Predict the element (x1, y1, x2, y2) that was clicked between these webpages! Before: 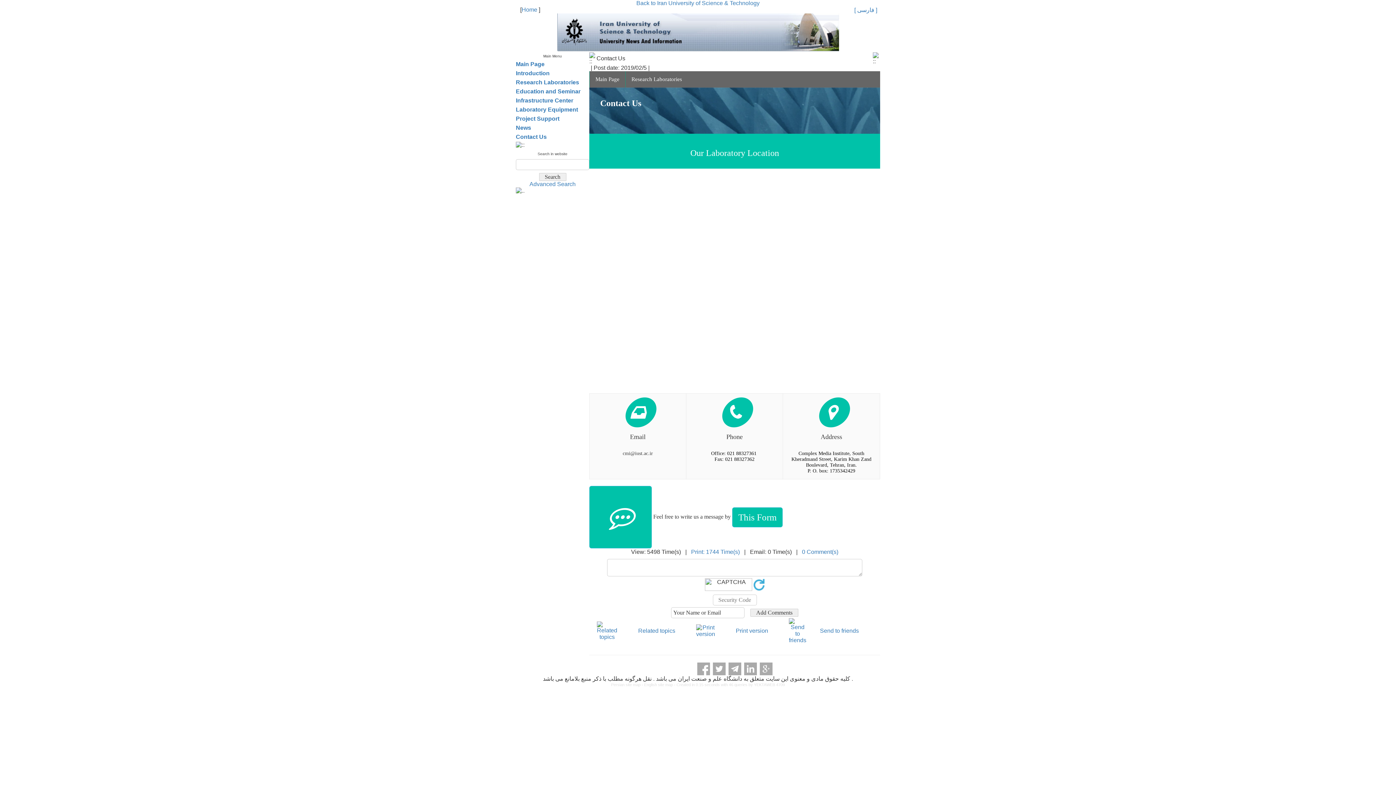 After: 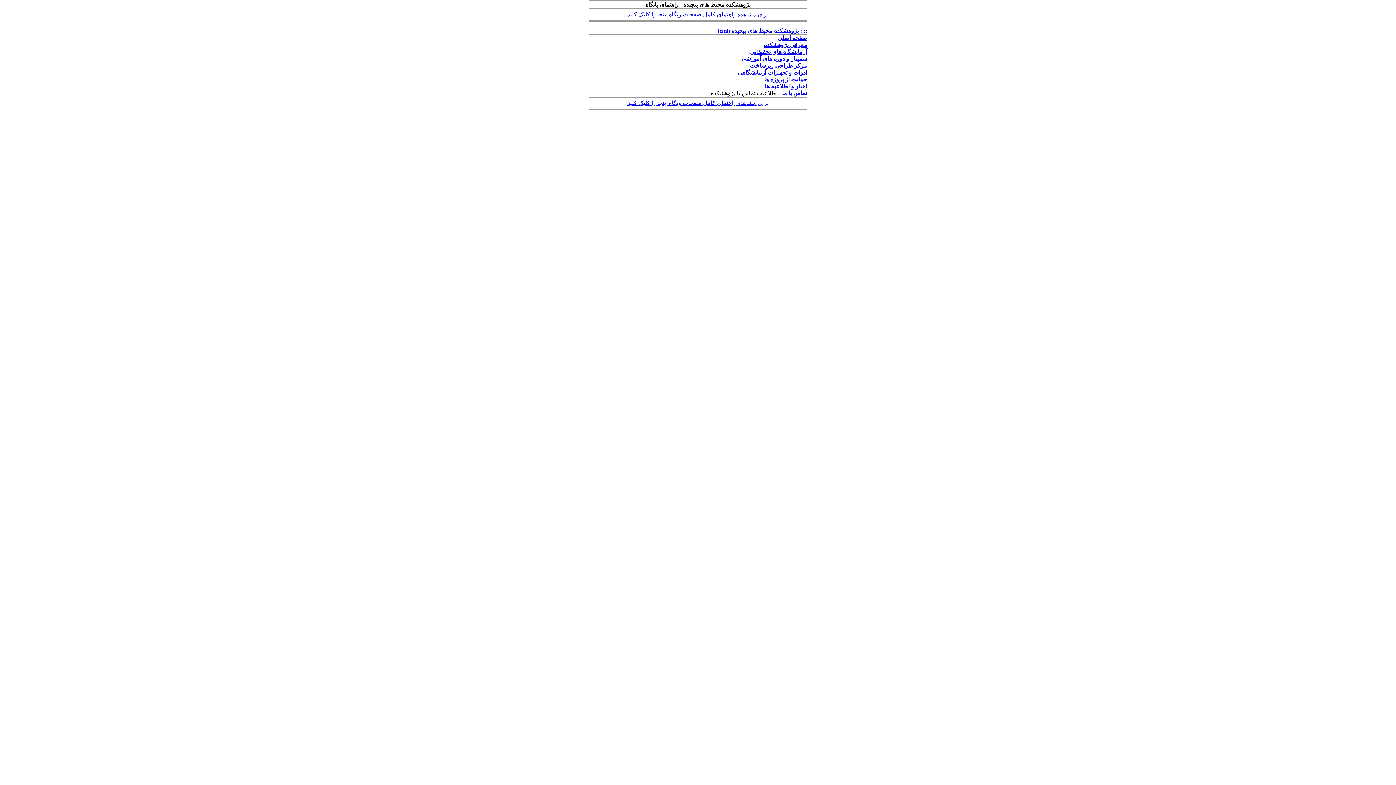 Action: bbox: (611, 682, 644, 687) label: Persian site map - 